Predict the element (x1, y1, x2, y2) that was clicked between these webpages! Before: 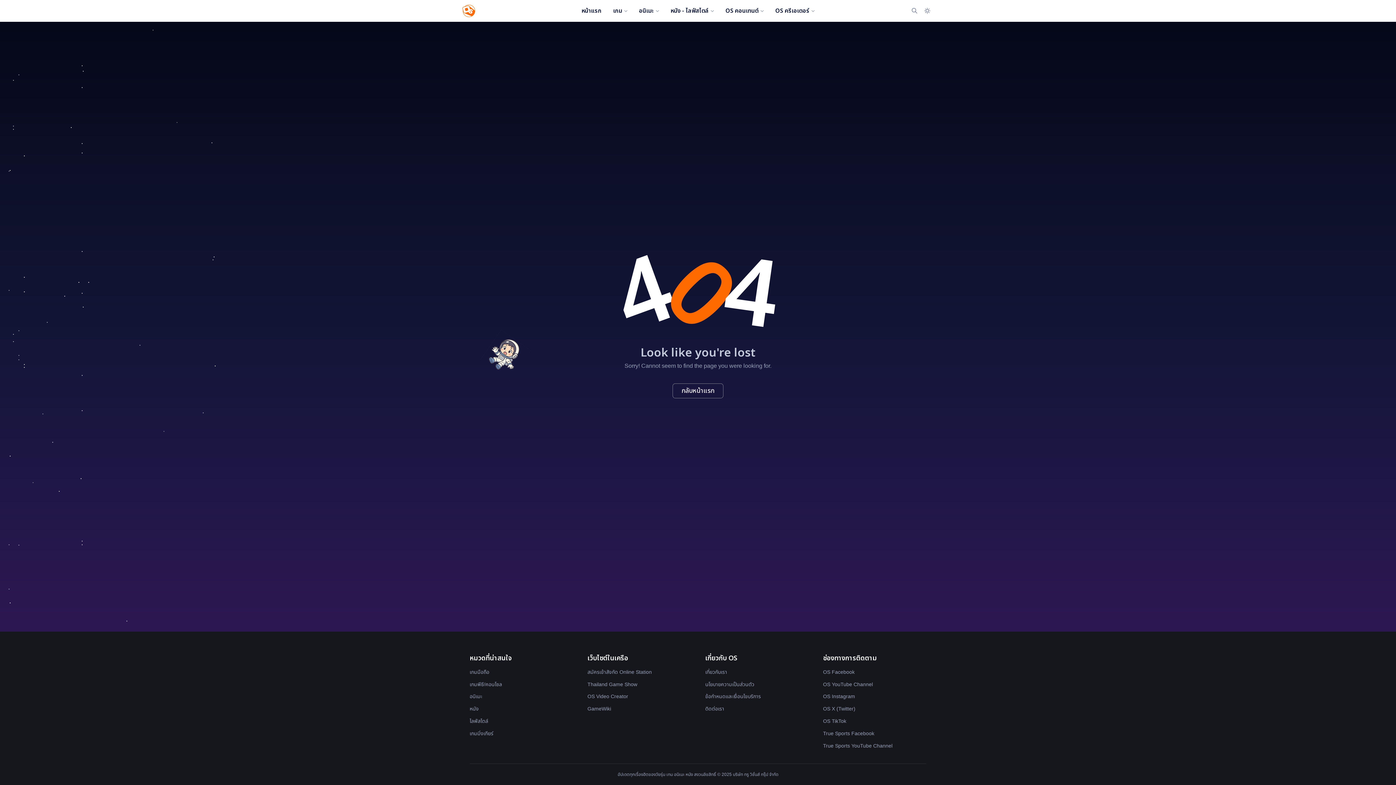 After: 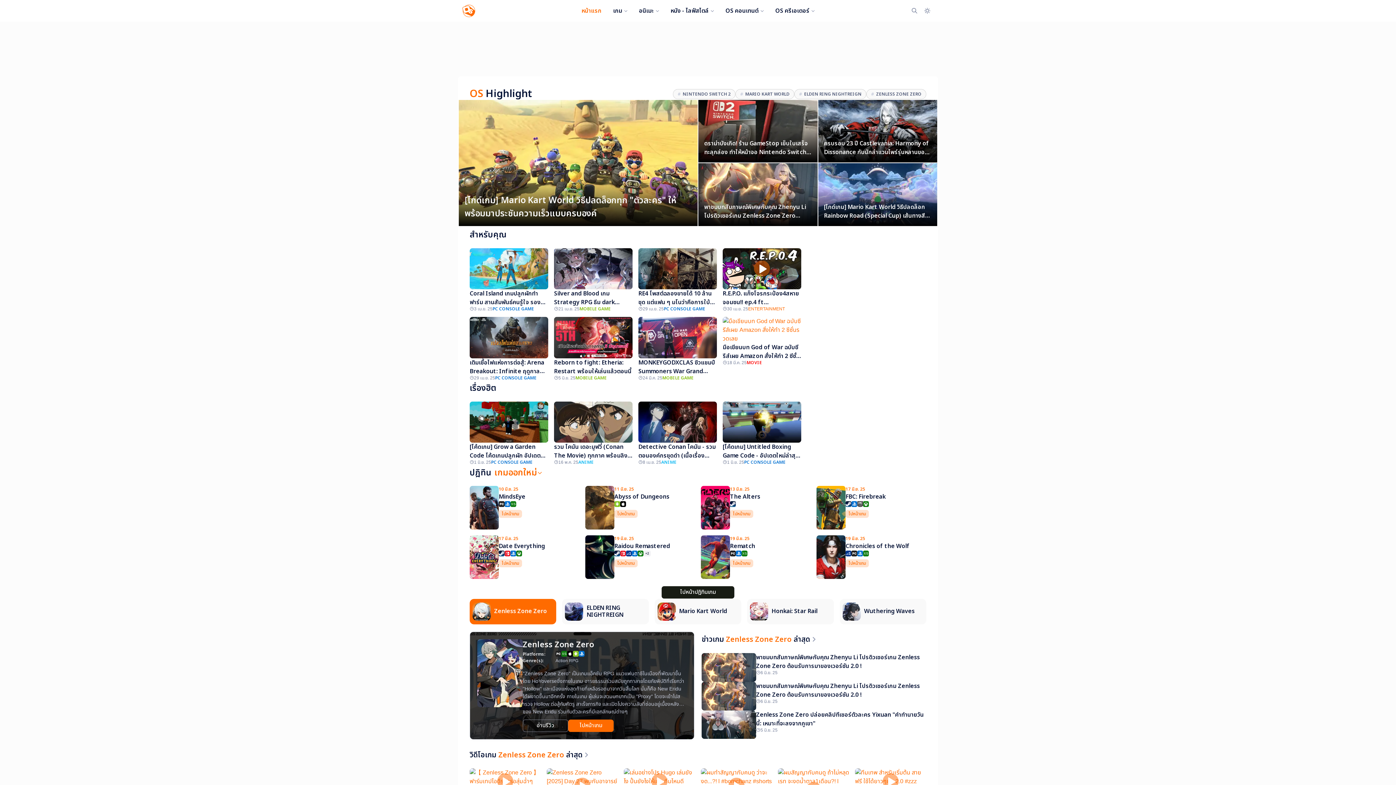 Action: label: กลับหน้าแรก bbox: (672, 383, 723, 398)